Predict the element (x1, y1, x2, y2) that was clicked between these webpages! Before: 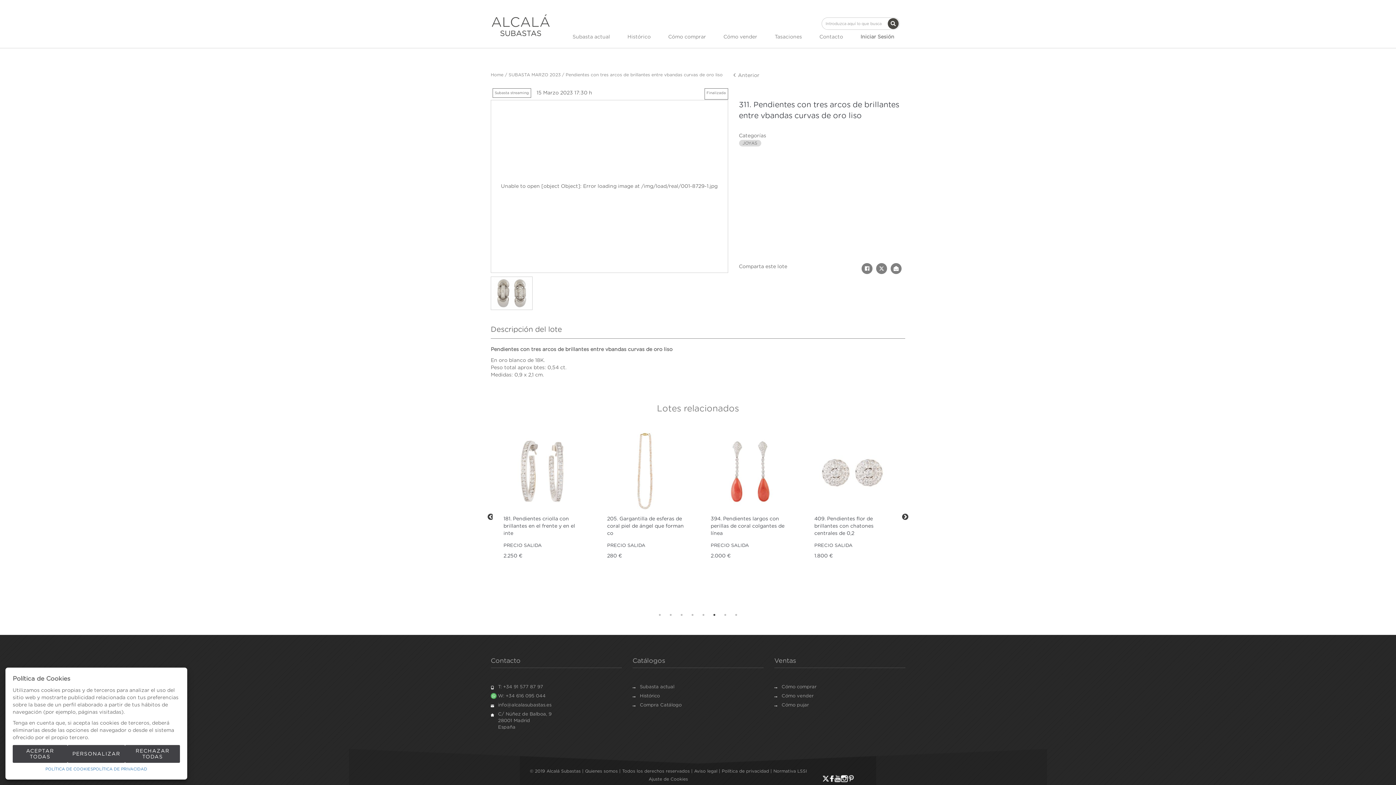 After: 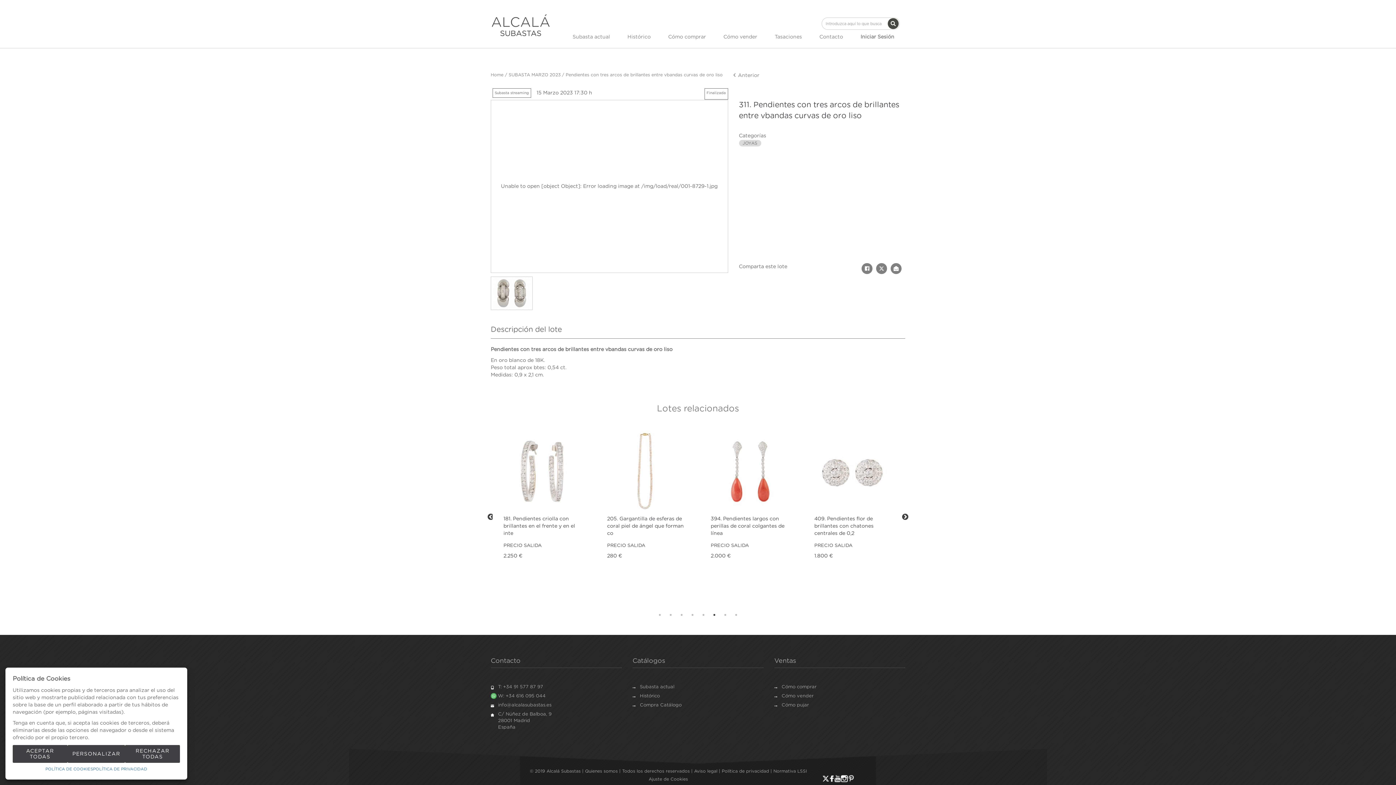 Action: bbox: (710, 611, 718, 618) label: 6 of 2